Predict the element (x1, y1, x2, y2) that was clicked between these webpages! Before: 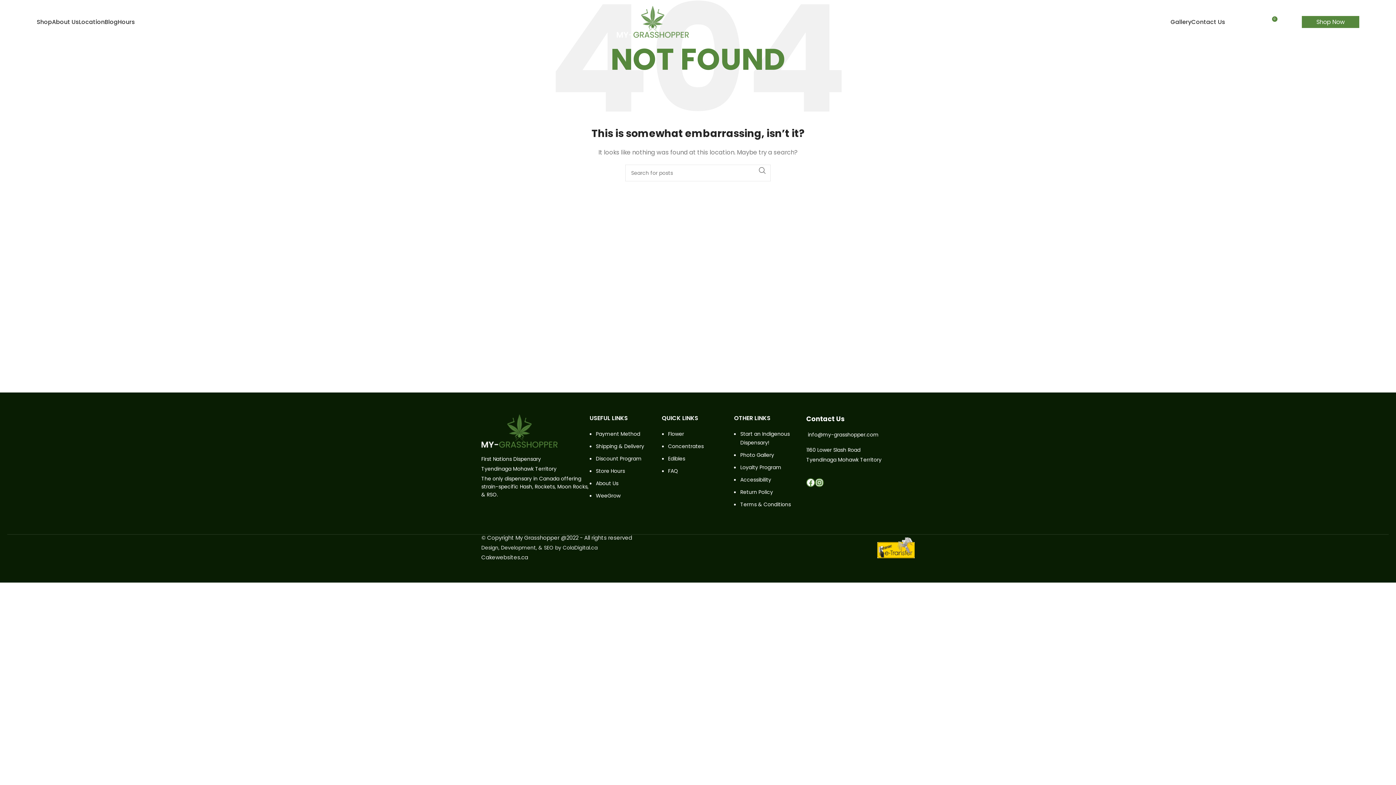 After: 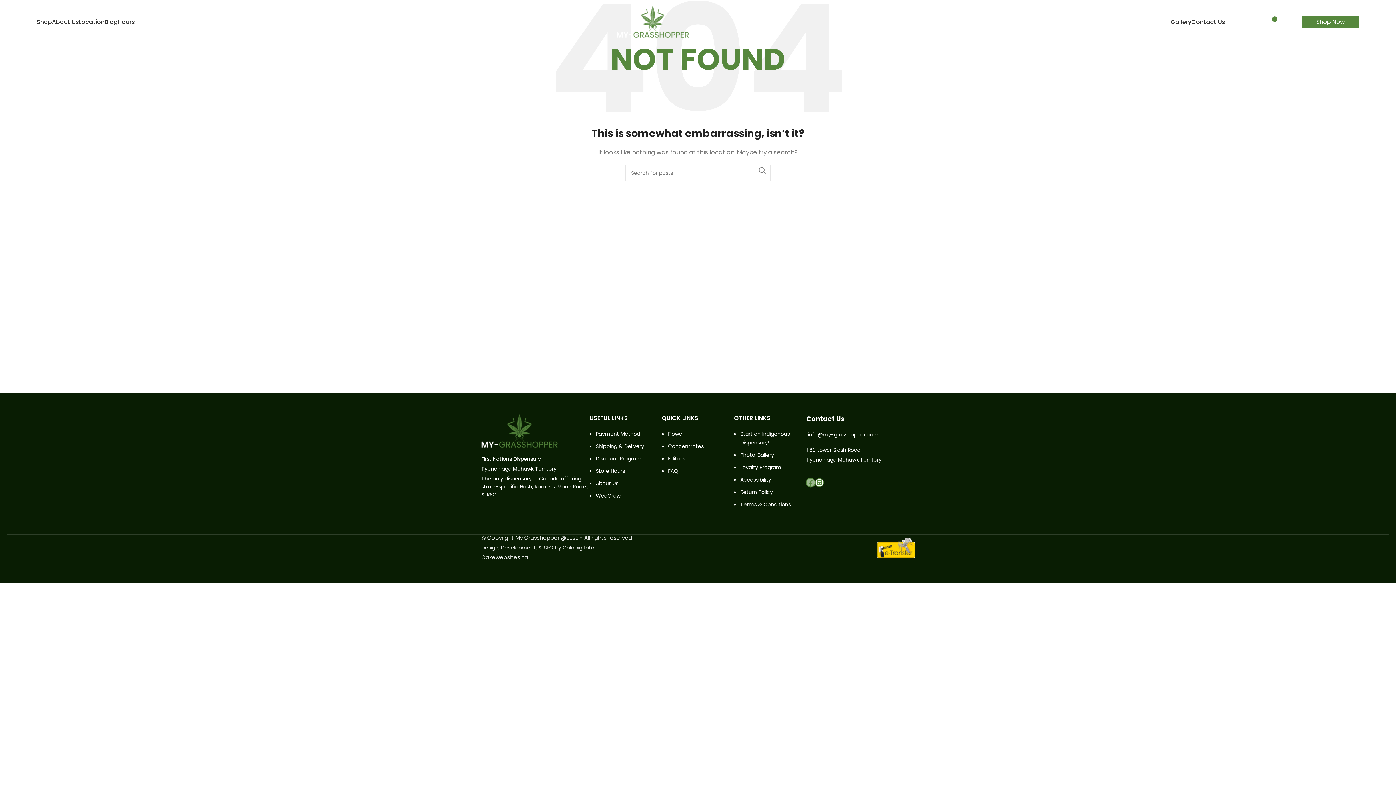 Action: bbox: (806, 478, 815, 487) label: Facebook